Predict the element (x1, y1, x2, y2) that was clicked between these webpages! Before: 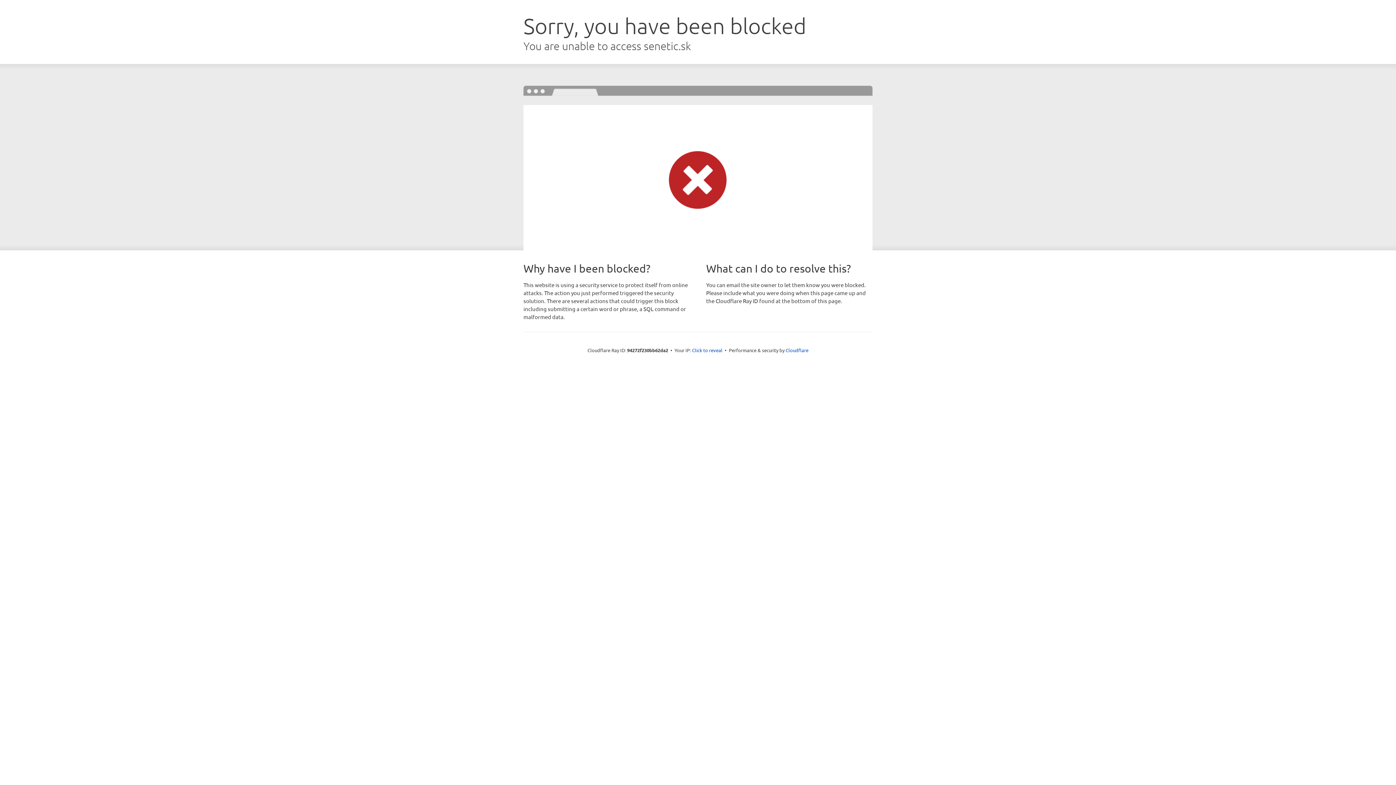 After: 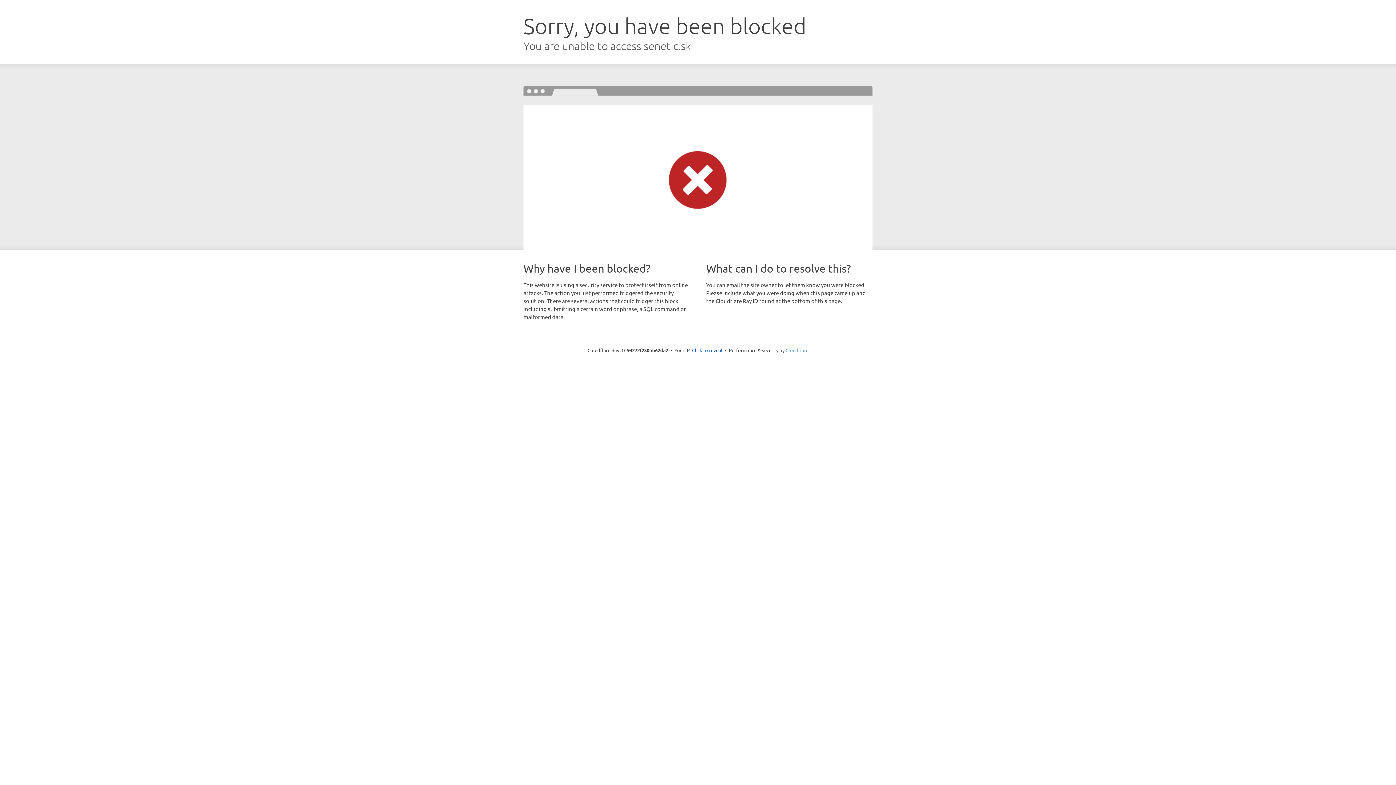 Action: label: Cloudflare bbox: (785, 347, 808, 353)